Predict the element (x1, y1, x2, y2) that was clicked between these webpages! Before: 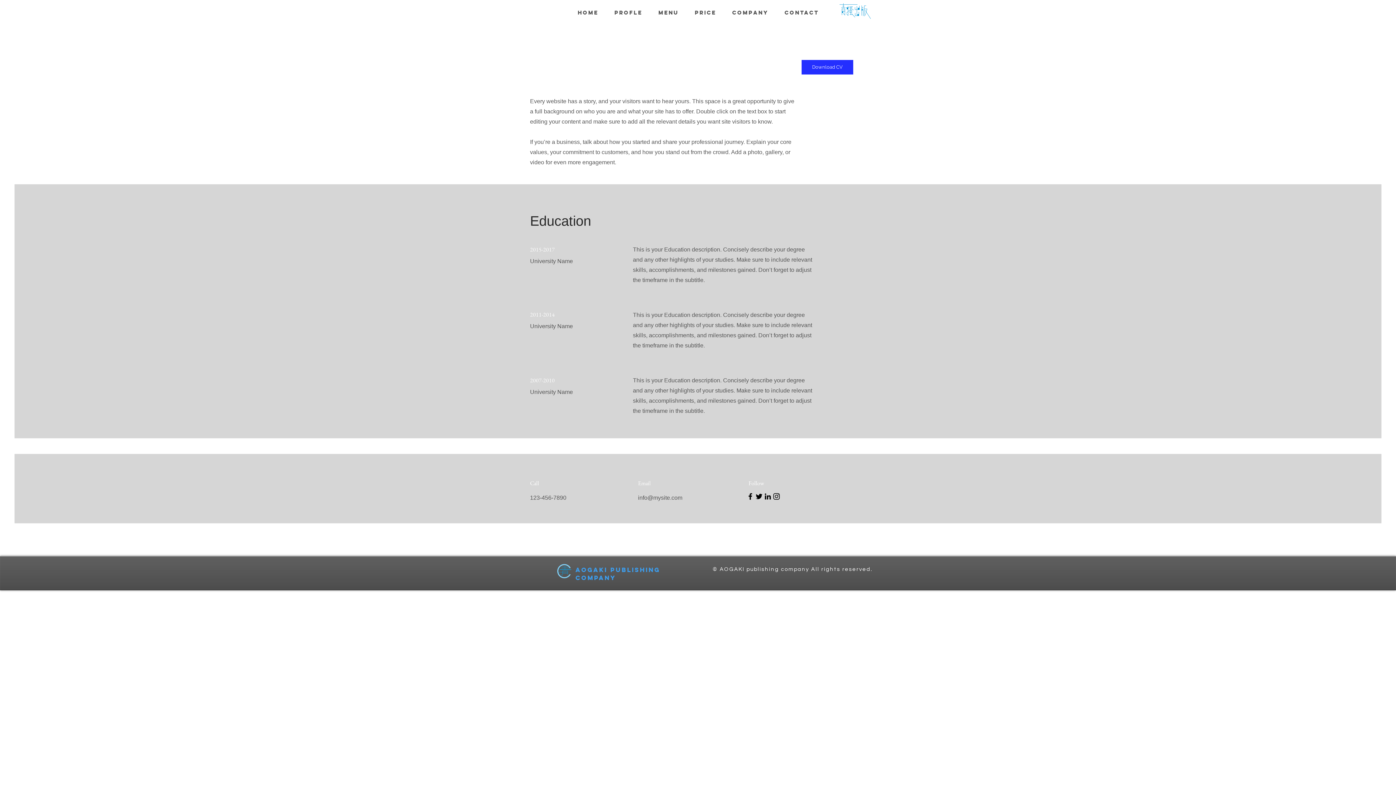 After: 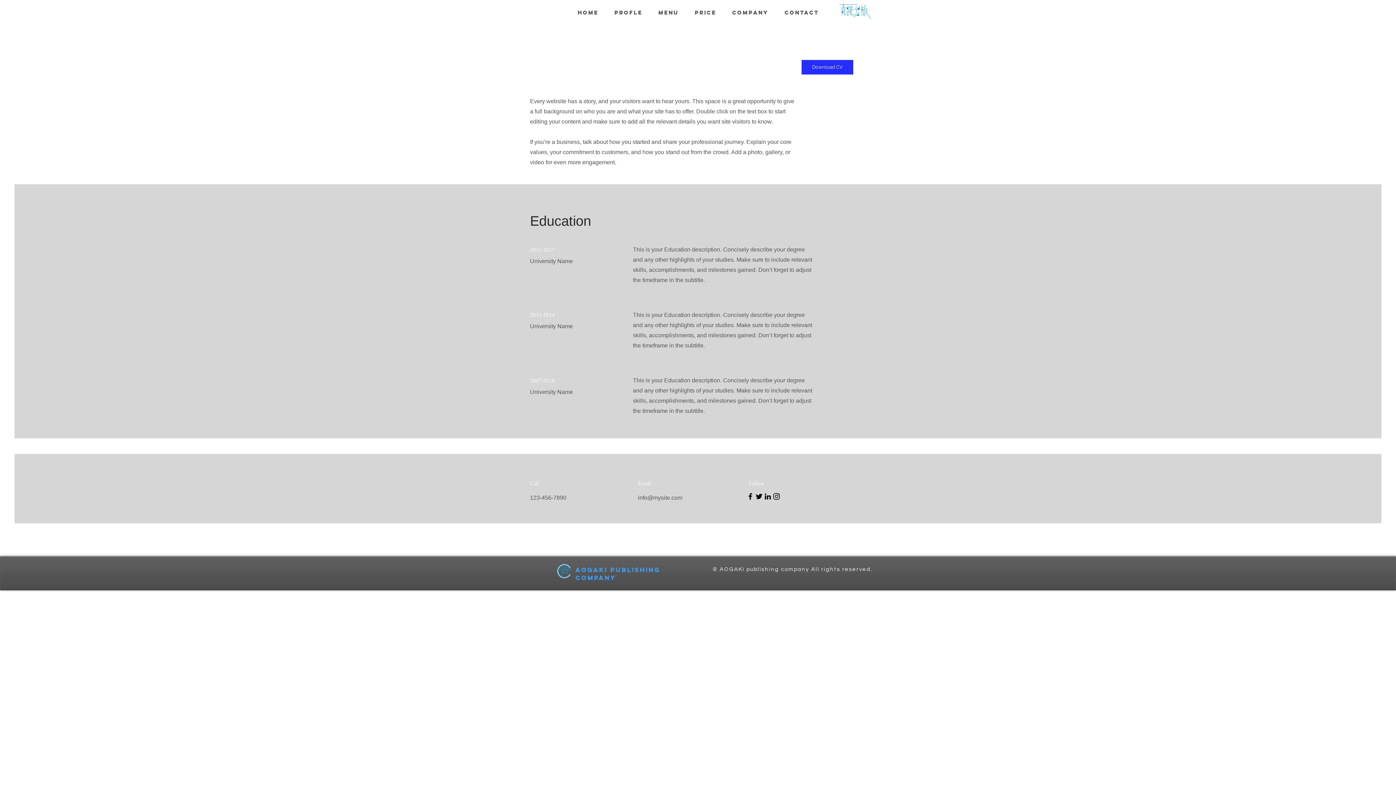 Action: bbox: (763, 492, 772, 501) label: LinkedIn